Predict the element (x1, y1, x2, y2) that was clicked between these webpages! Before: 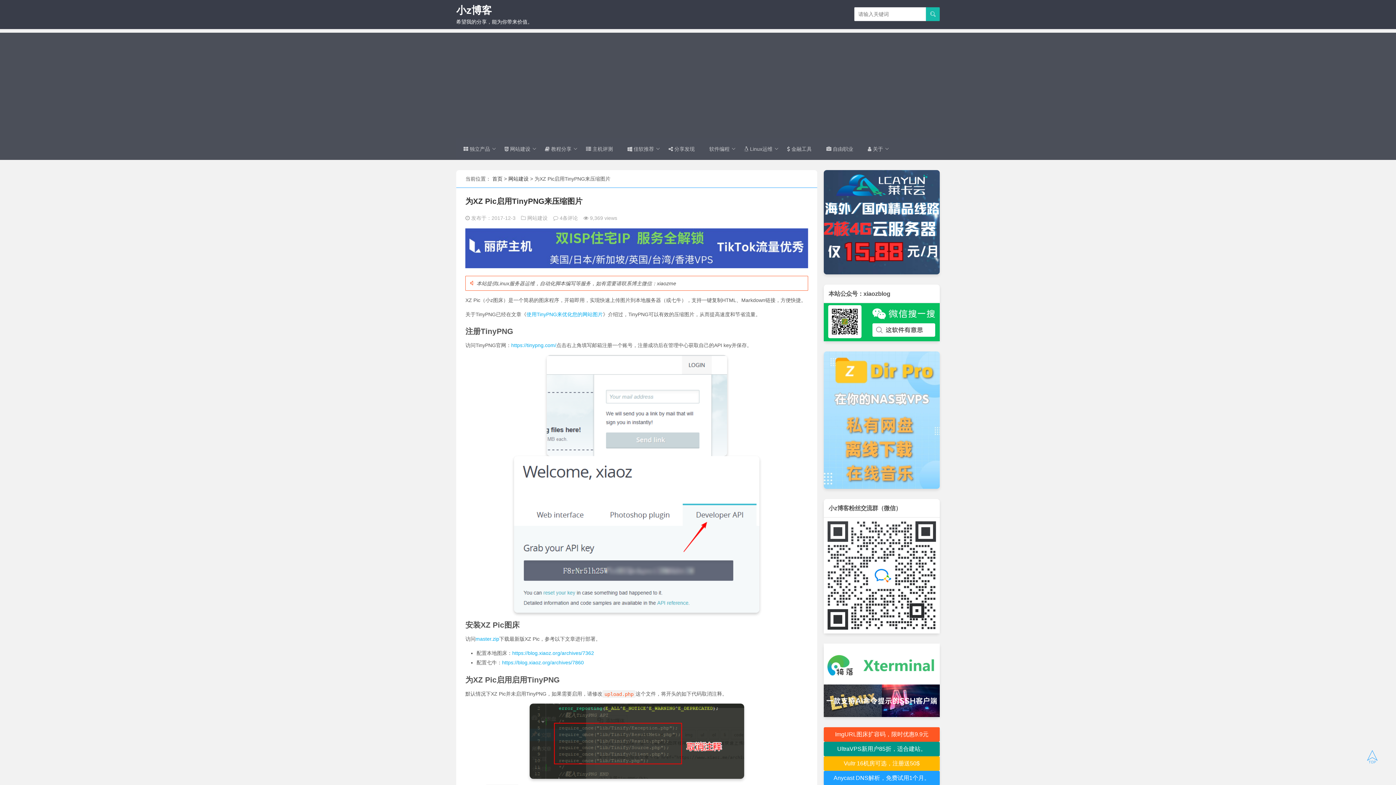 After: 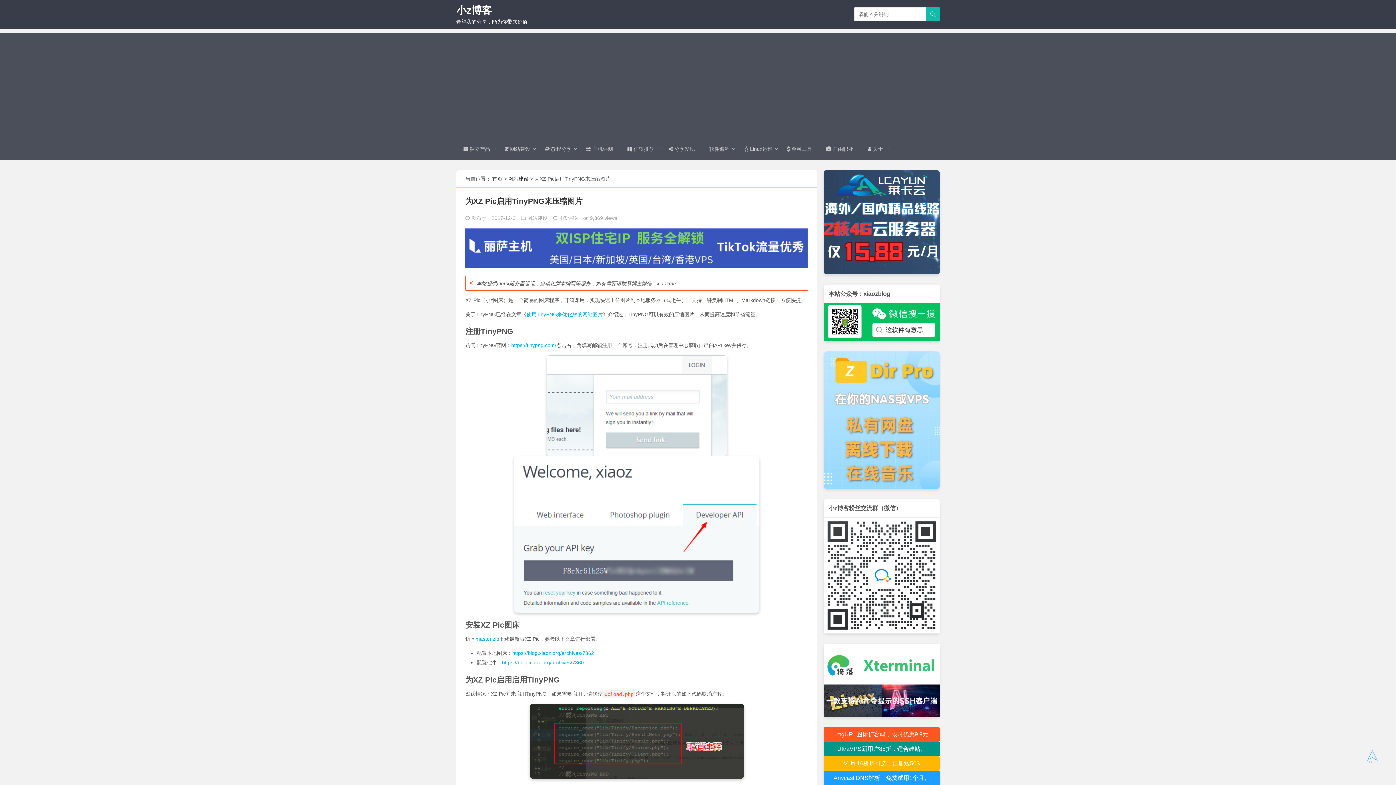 Action: bbox: (824, 677, 940, 683)